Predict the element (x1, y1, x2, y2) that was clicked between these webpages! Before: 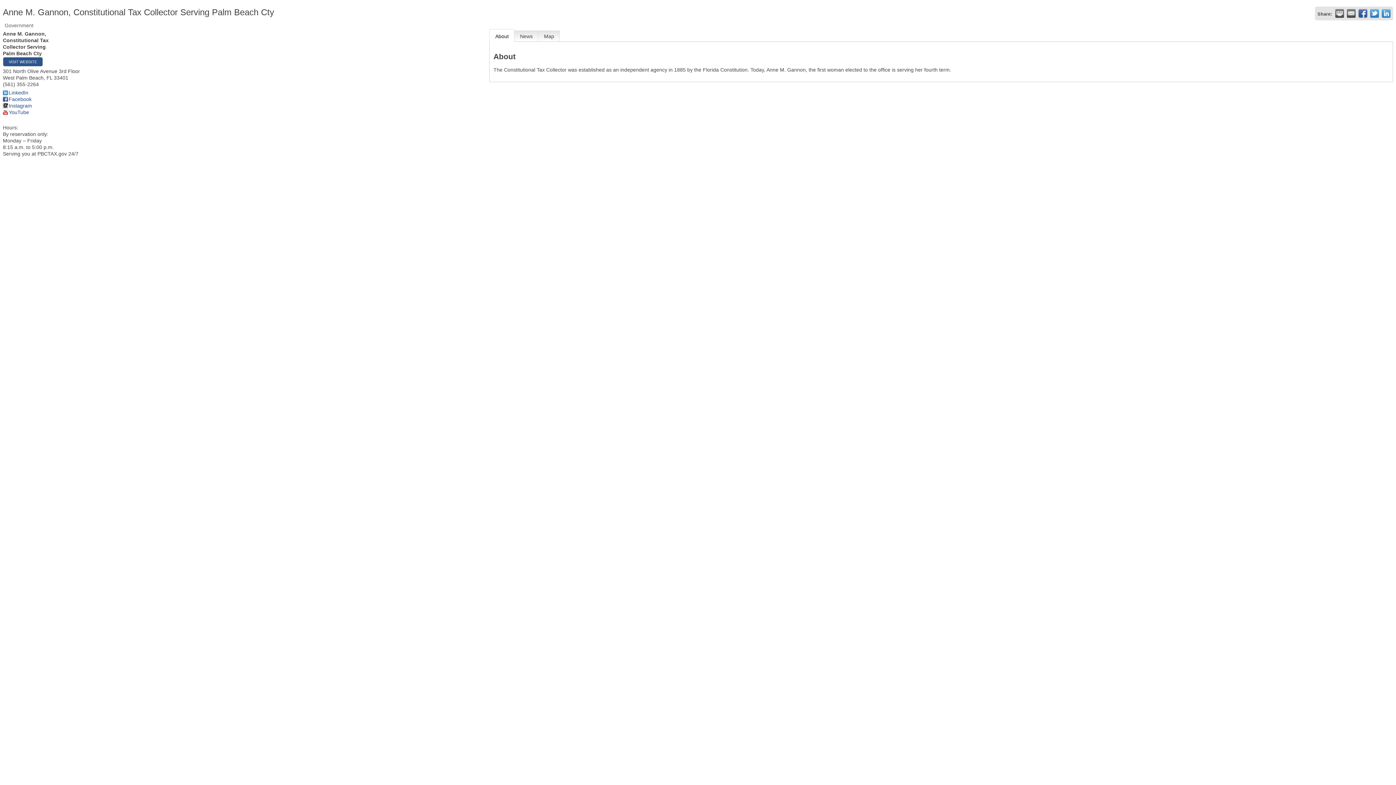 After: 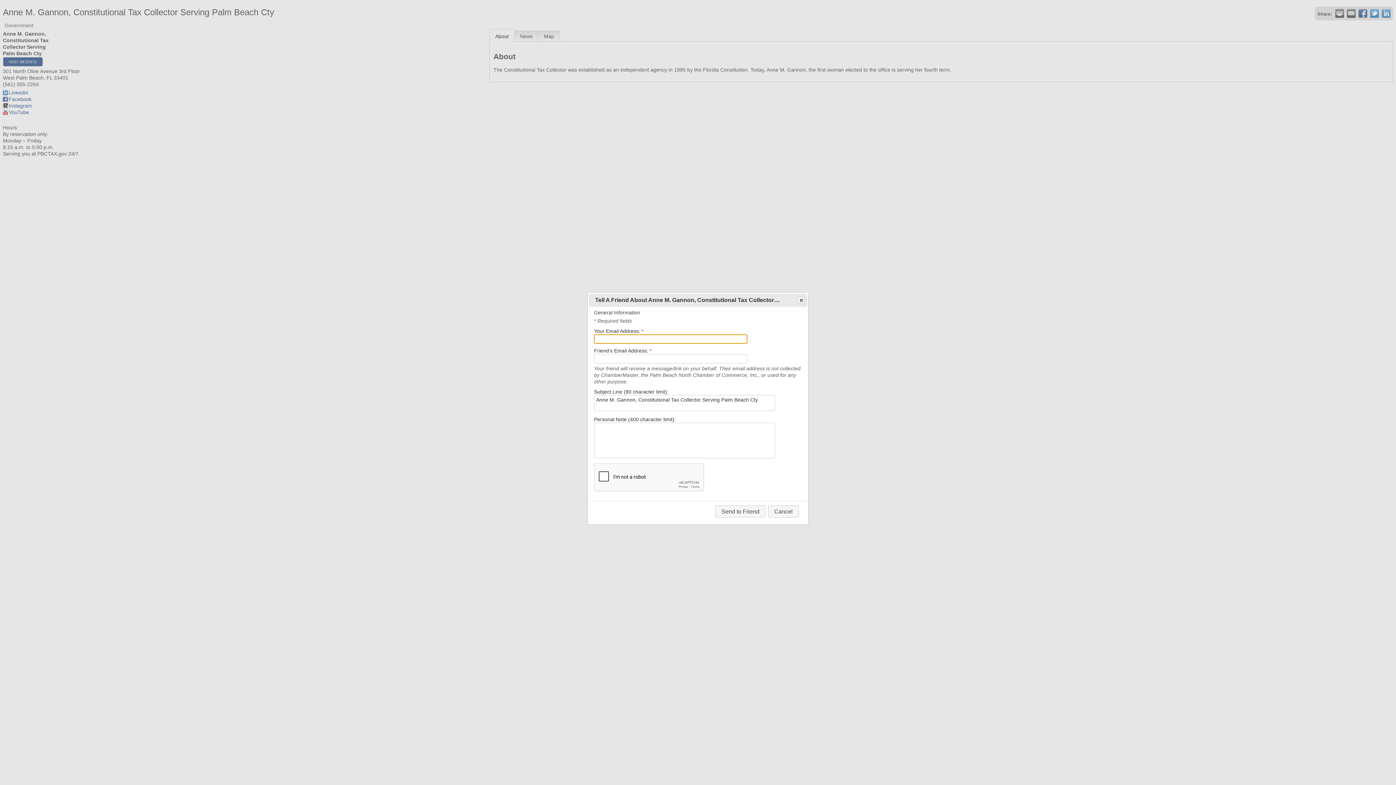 Action: bbox: (1347, 9, 1356, 17) label:  